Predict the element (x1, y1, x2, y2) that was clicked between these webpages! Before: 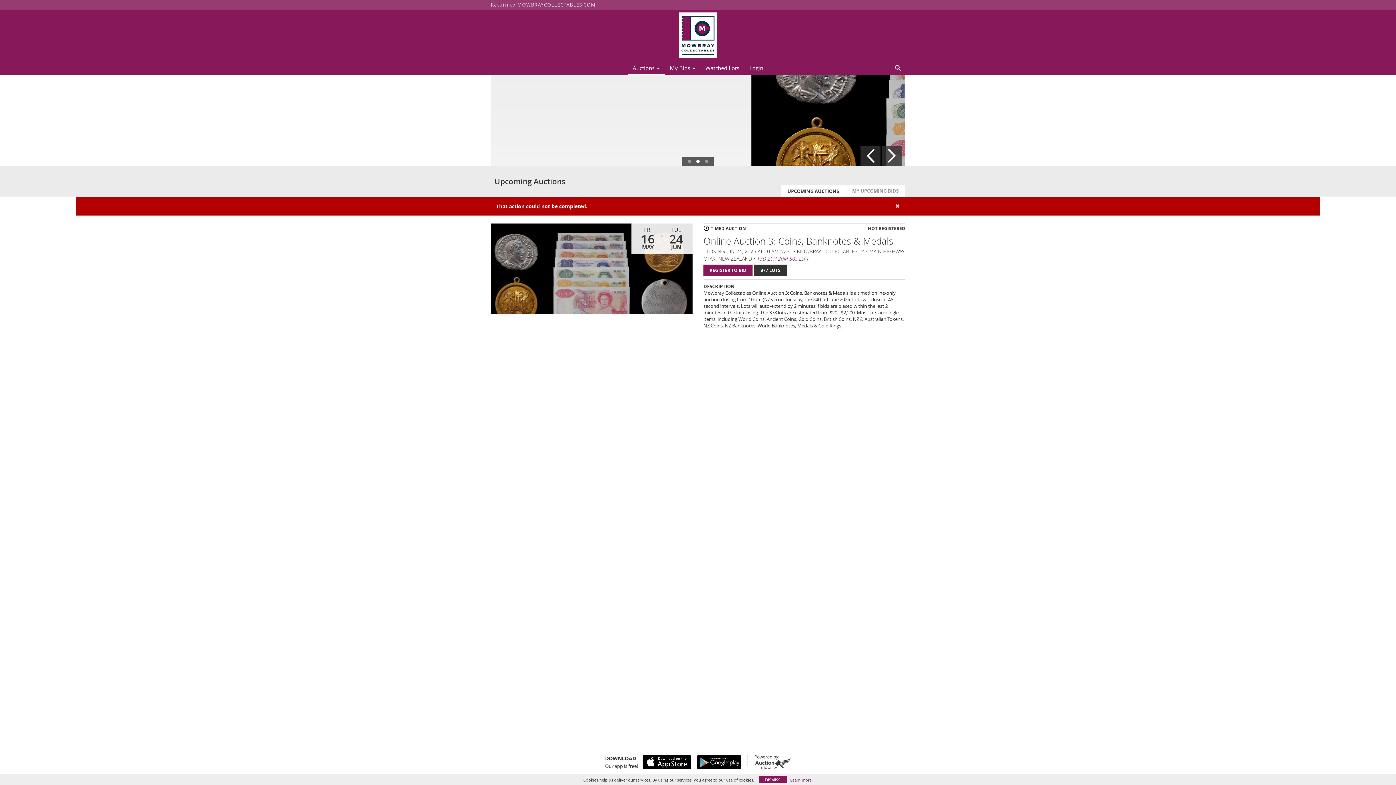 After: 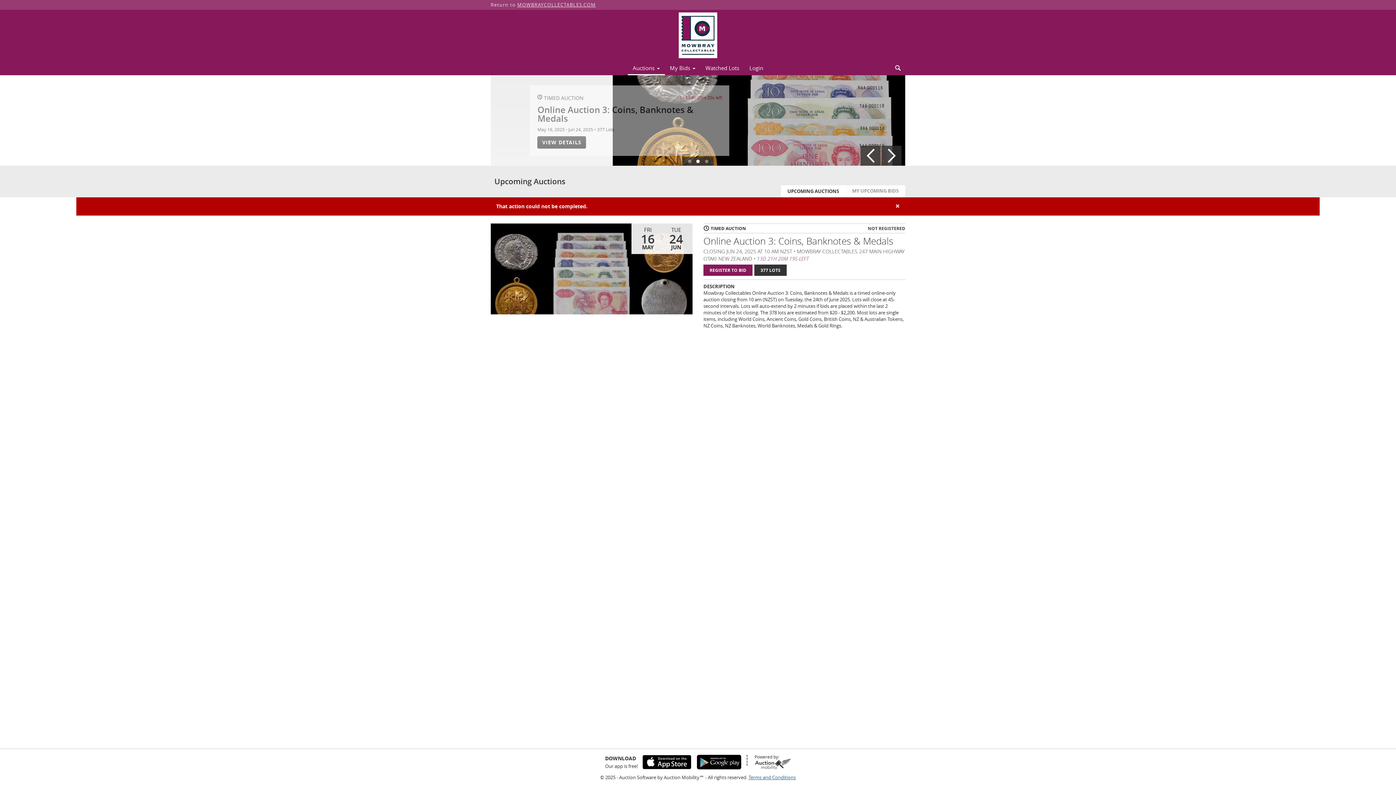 Action: bbox: (759, 776, 786, 783) label: DISMISS